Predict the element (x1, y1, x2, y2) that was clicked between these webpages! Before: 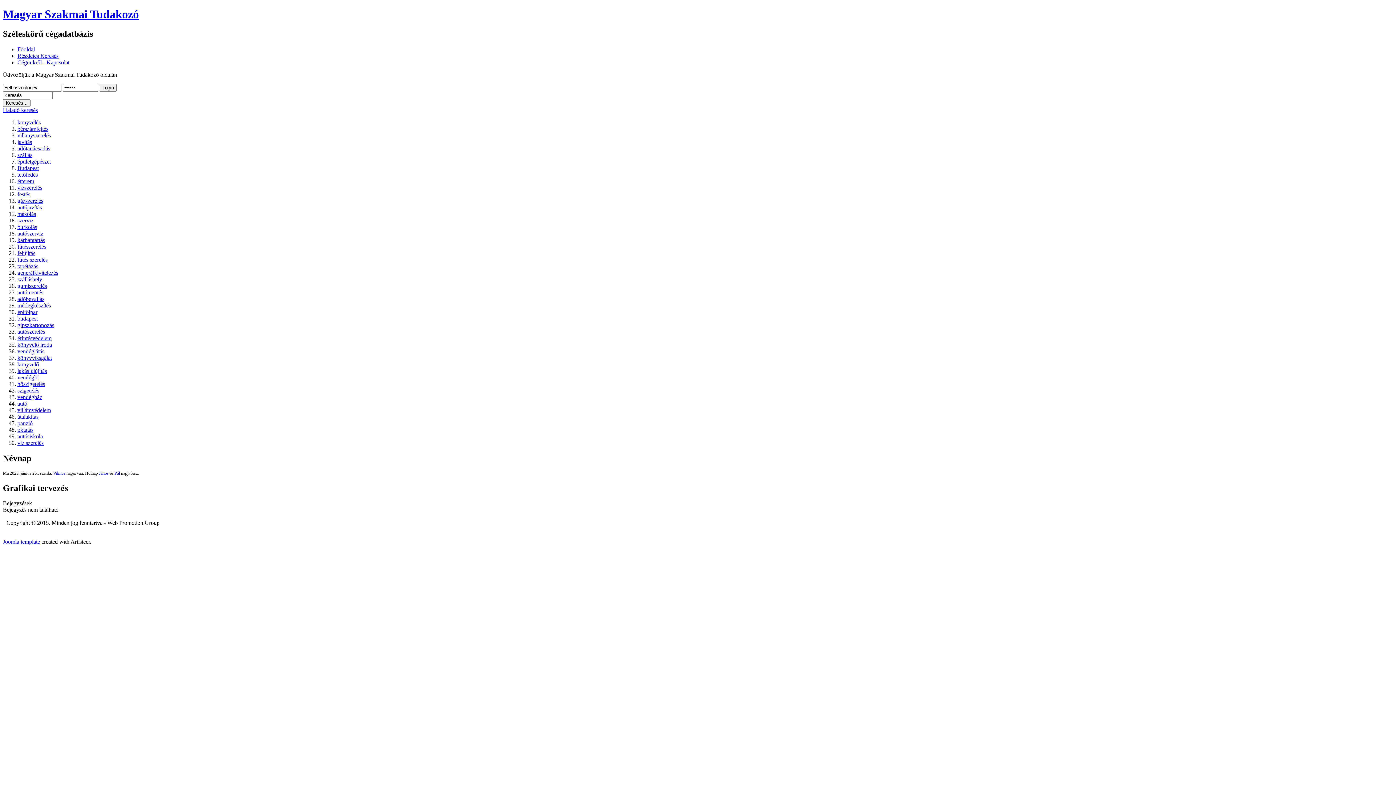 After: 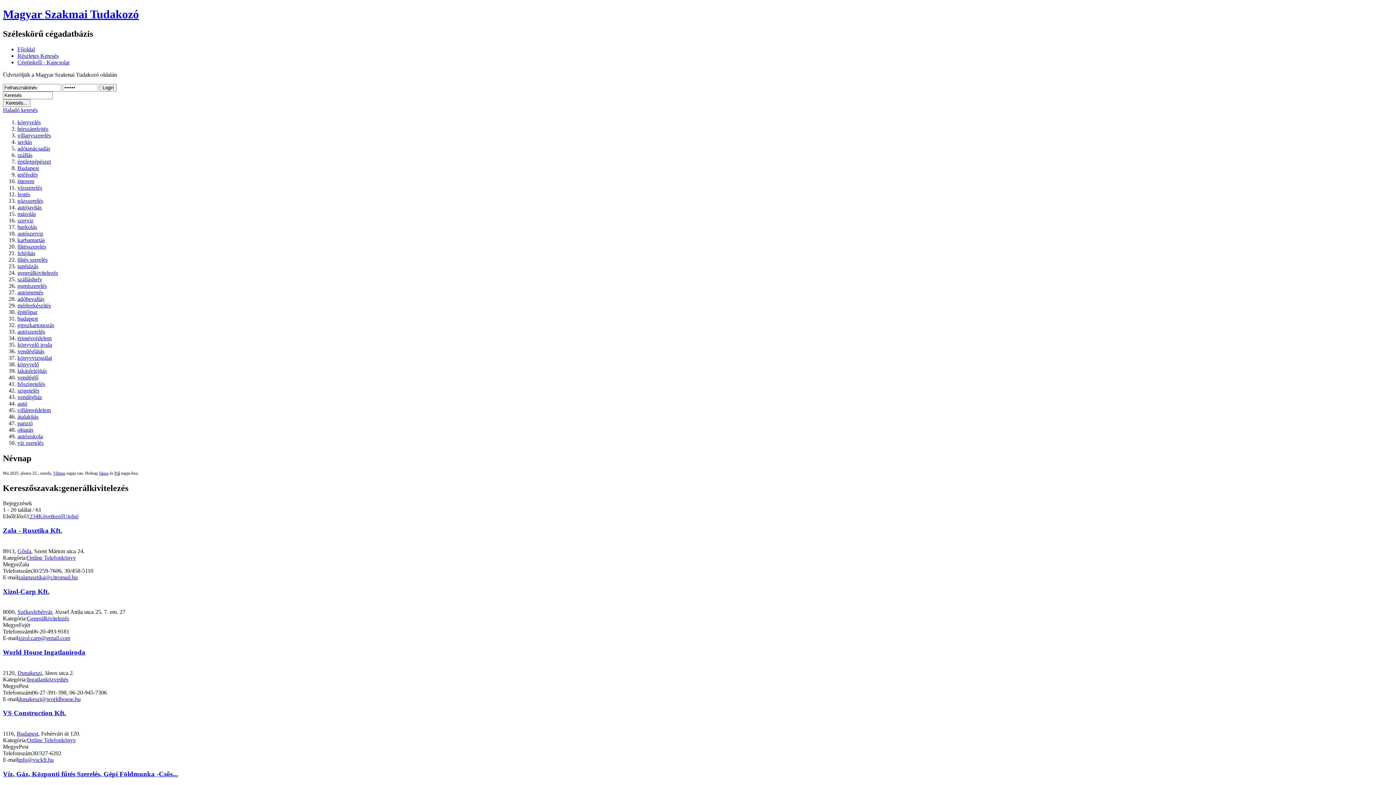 Action: label: generálkivitelezés bbox: (17, 269, 58, 275)